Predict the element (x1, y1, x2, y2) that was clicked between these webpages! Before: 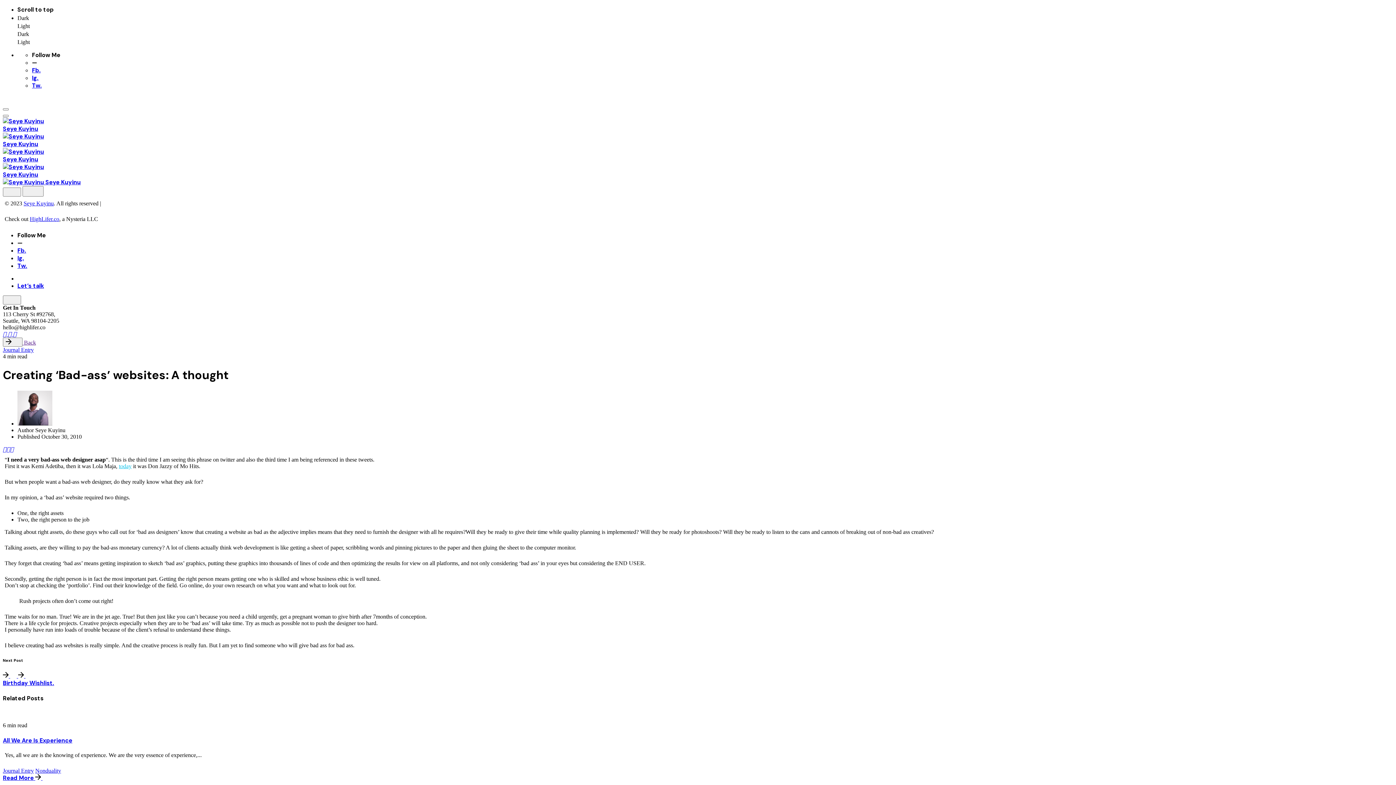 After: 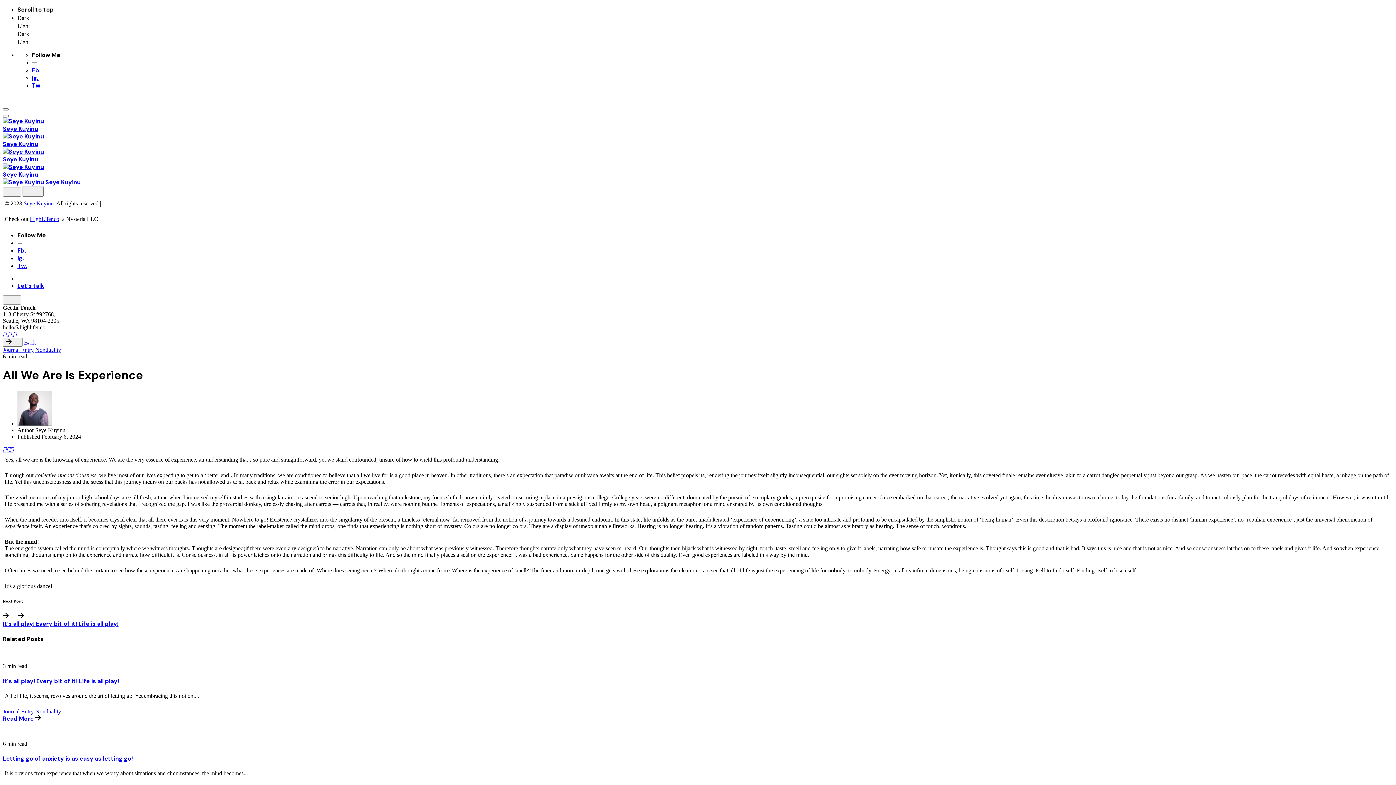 Action: bbox: (2, 710, 1393, 716)